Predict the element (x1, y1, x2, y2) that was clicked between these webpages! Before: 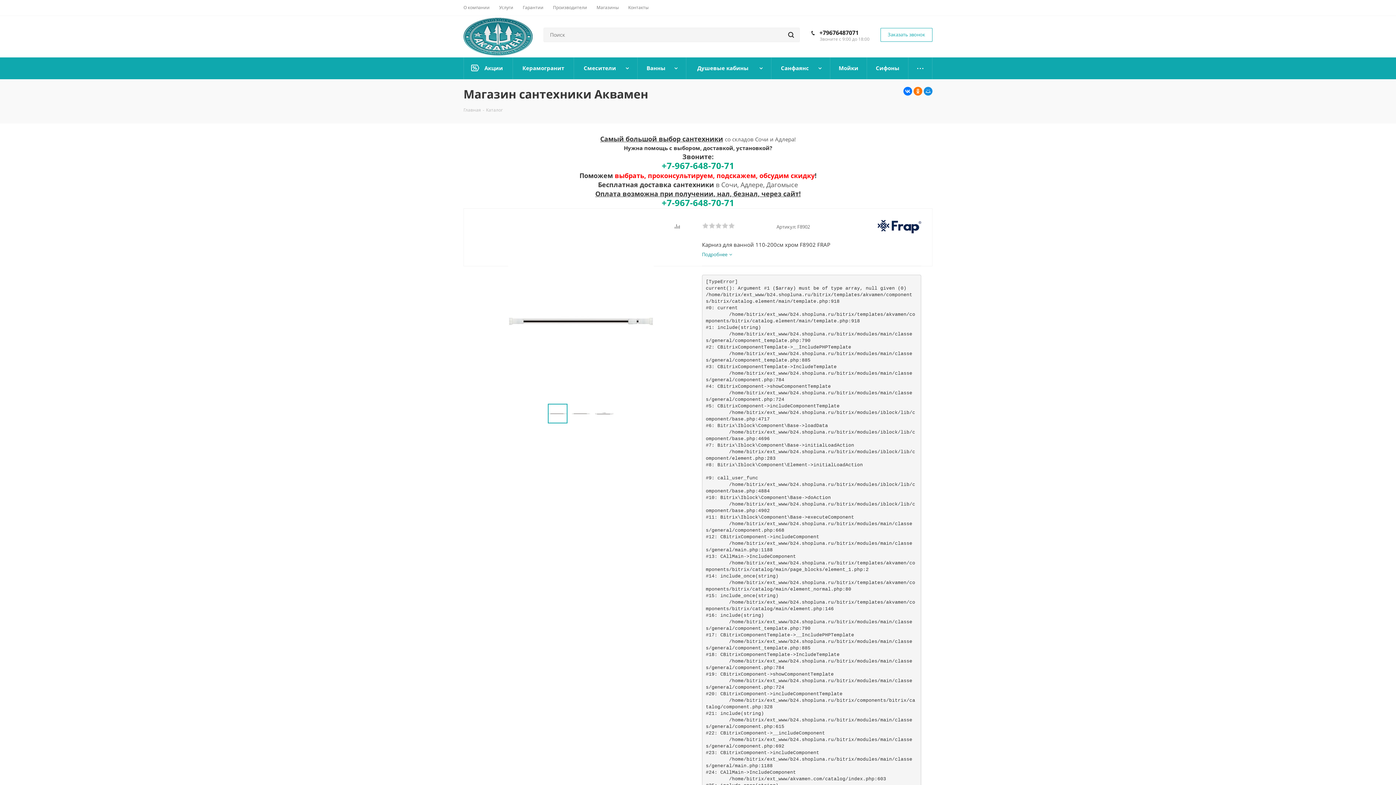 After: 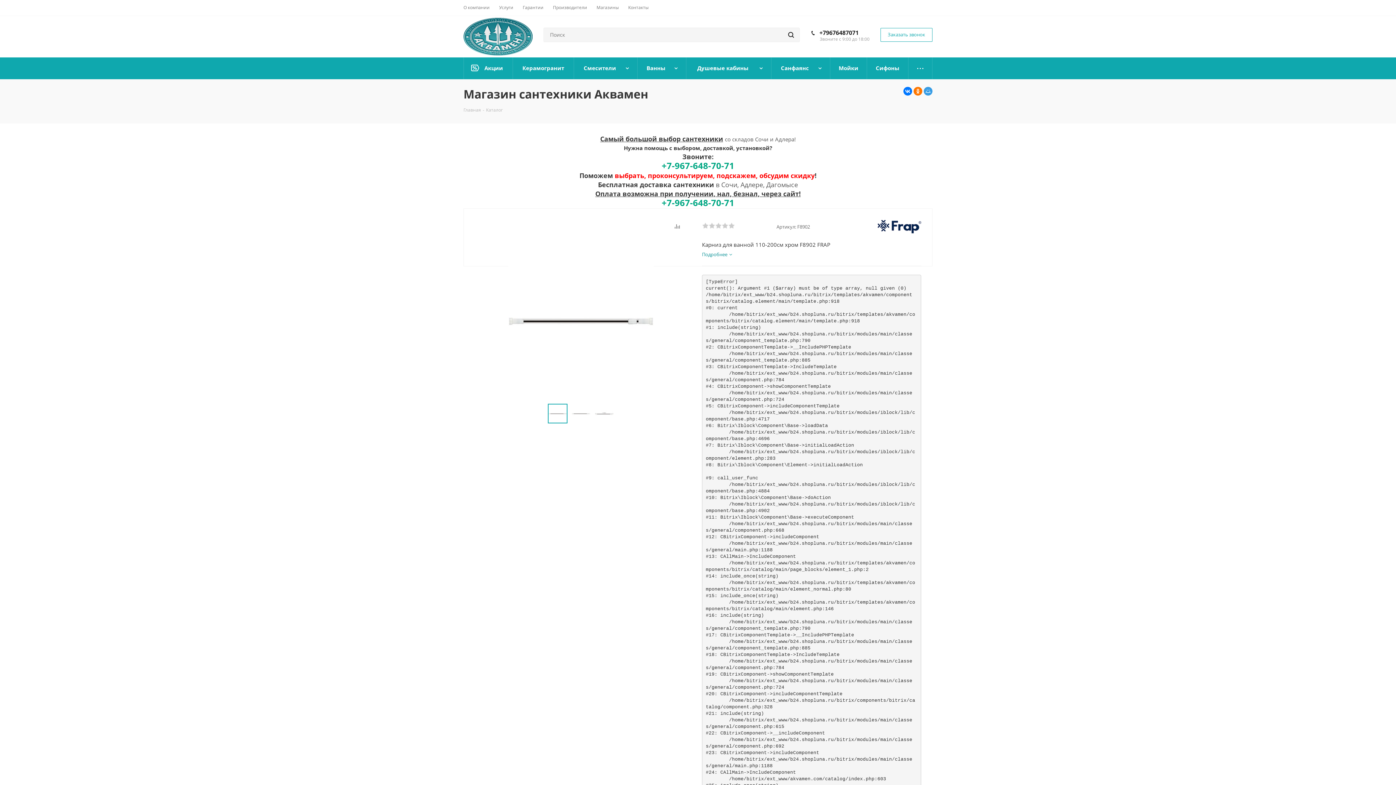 Action: bbox: (924, 86, 932, 95)